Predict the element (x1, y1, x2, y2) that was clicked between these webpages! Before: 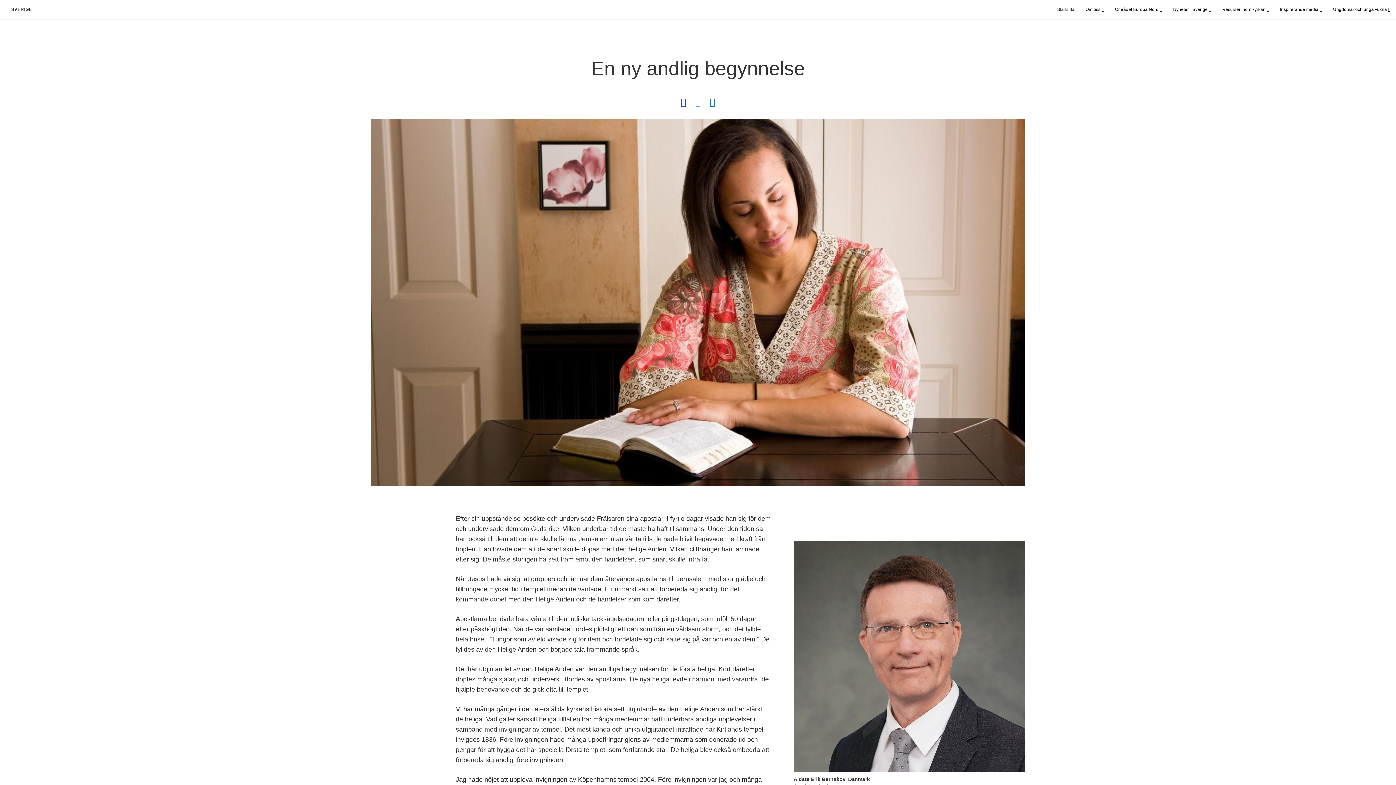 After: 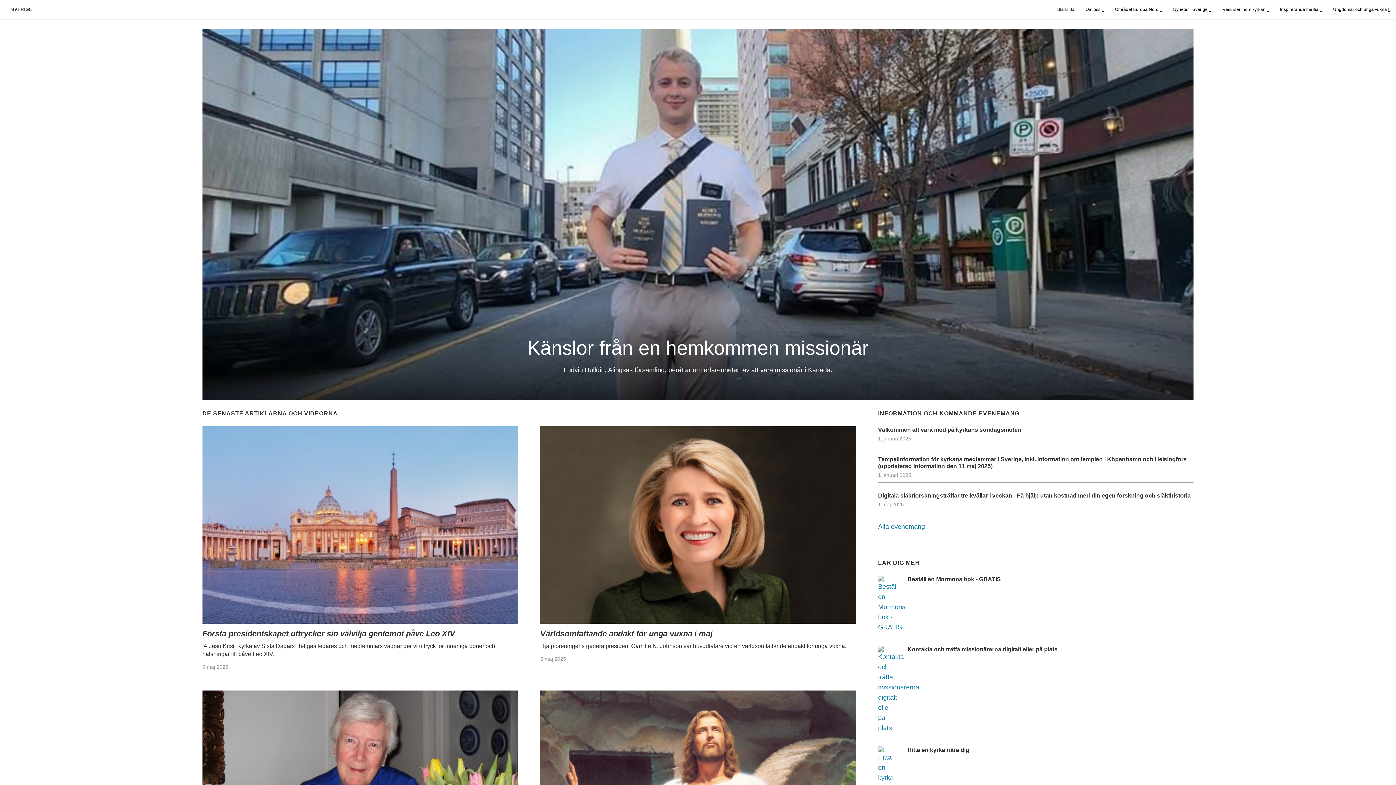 Action: bbox: (11, 6, 32, 12) label: SVERIGE